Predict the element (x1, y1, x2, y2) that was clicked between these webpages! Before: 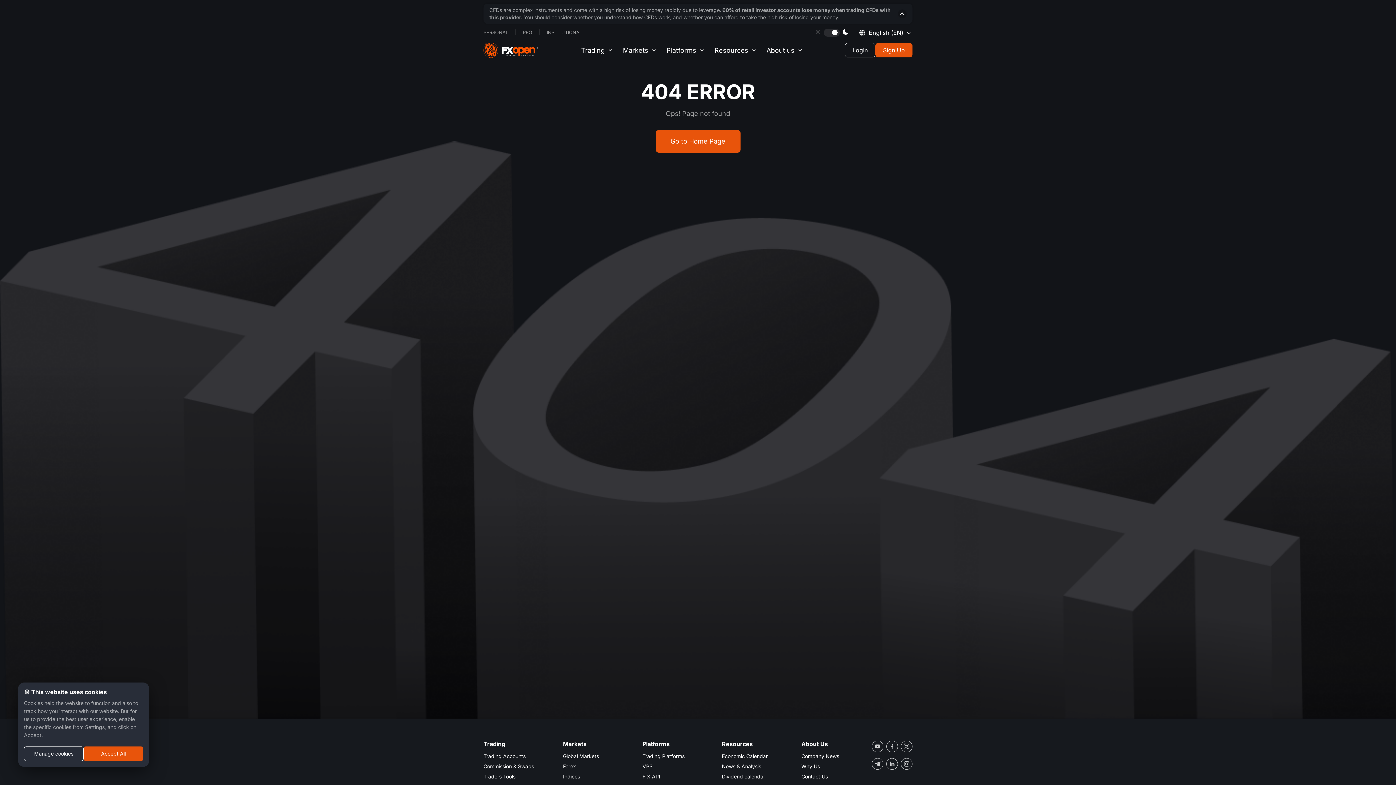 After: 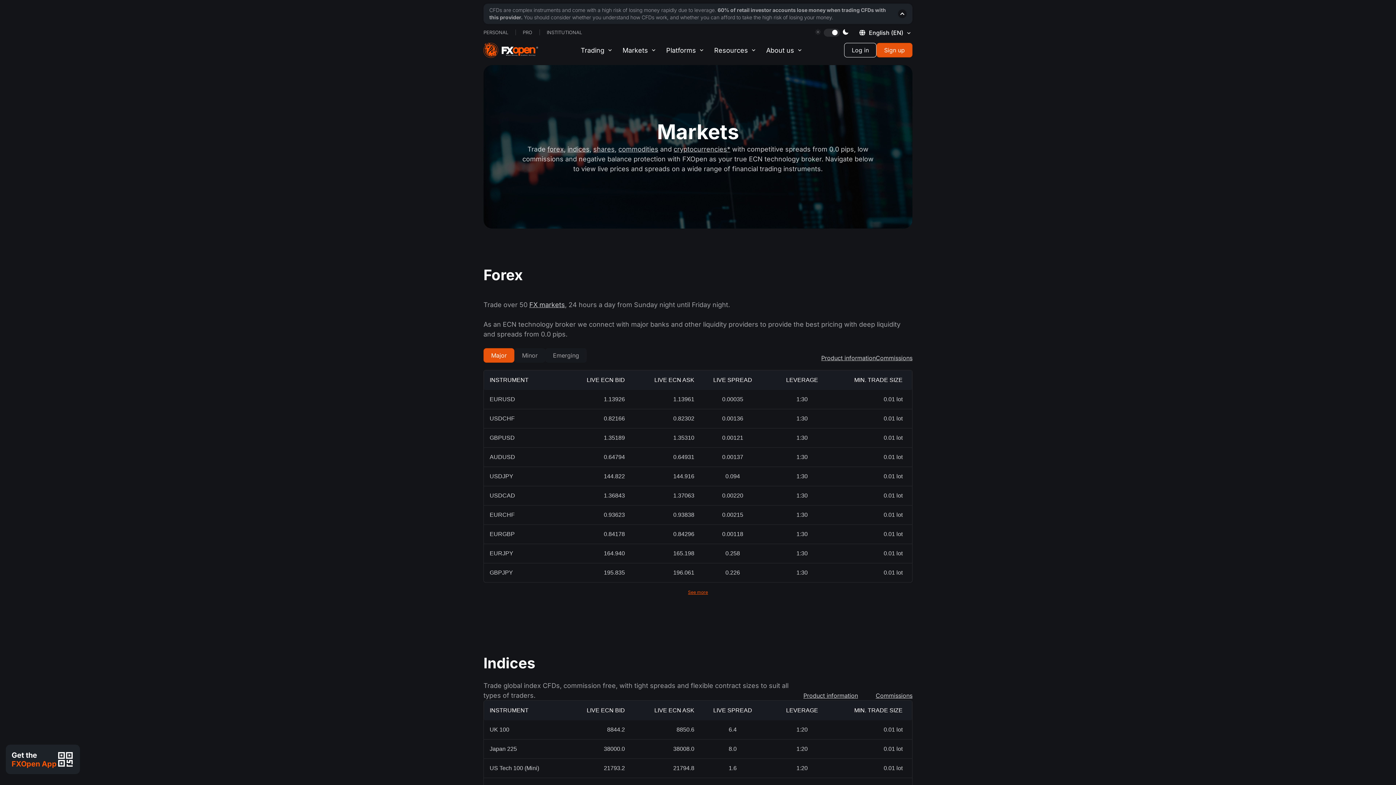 Action: bbox: (563, 753, 599, 759) label: Global Markets